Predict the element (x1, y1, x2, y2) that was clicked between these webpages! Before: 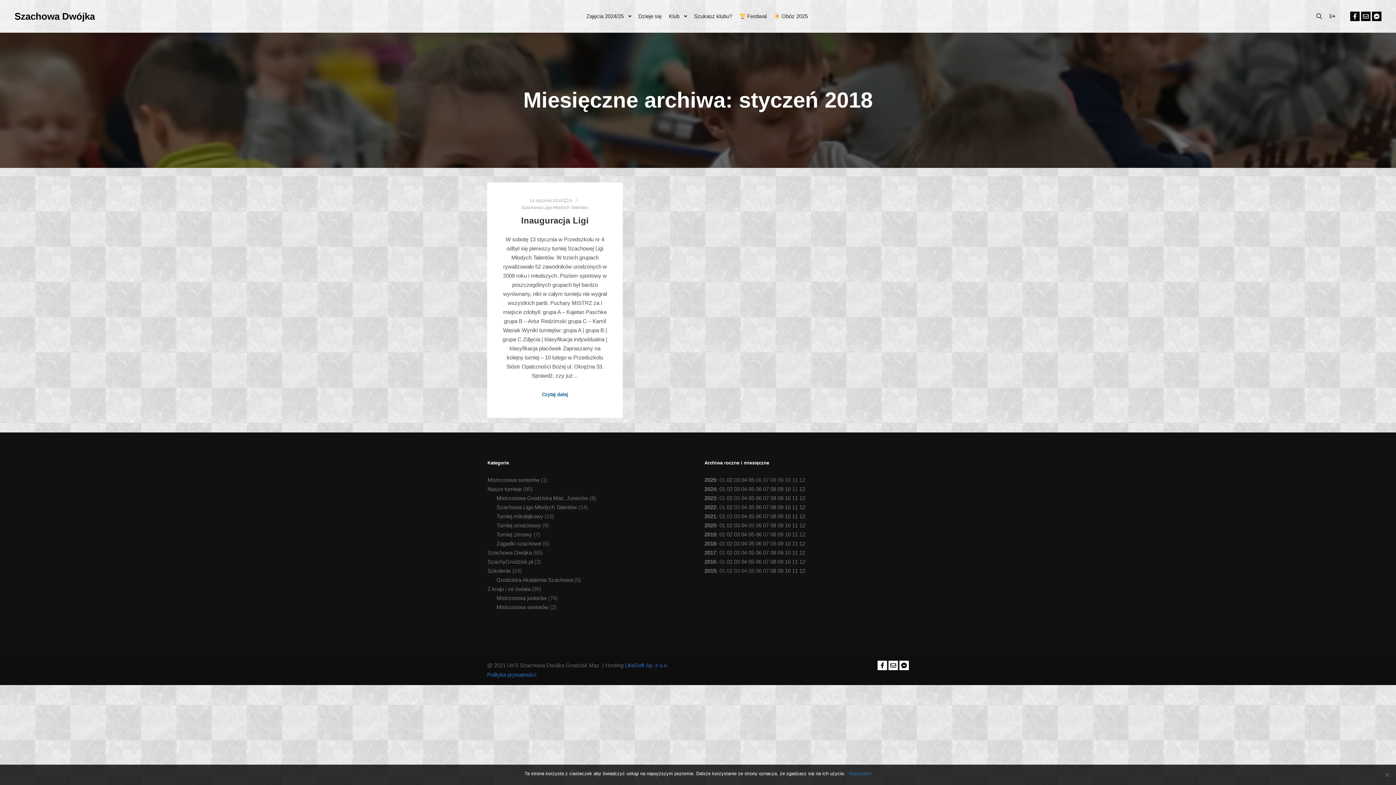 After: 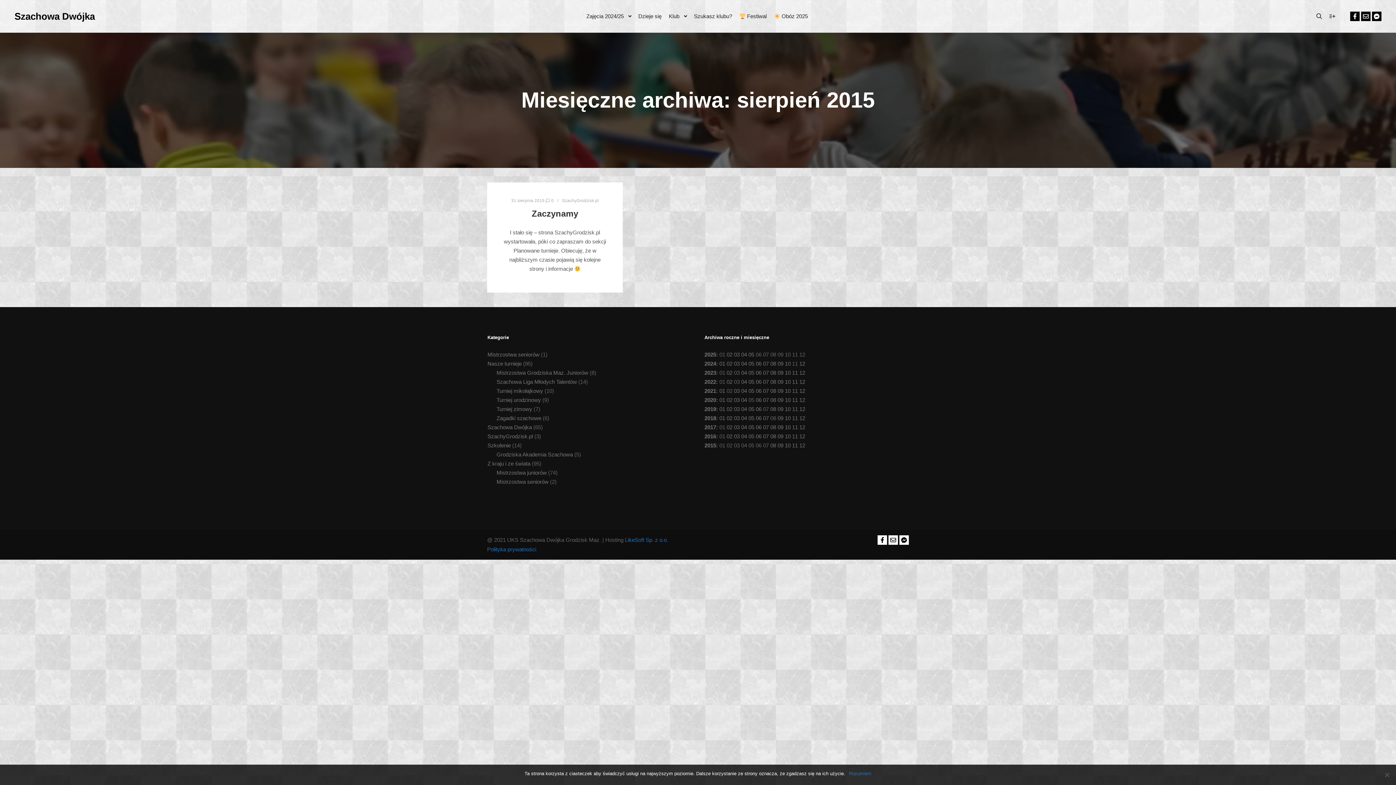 Action: bbox: (770, 567, 776, 574) label: 08